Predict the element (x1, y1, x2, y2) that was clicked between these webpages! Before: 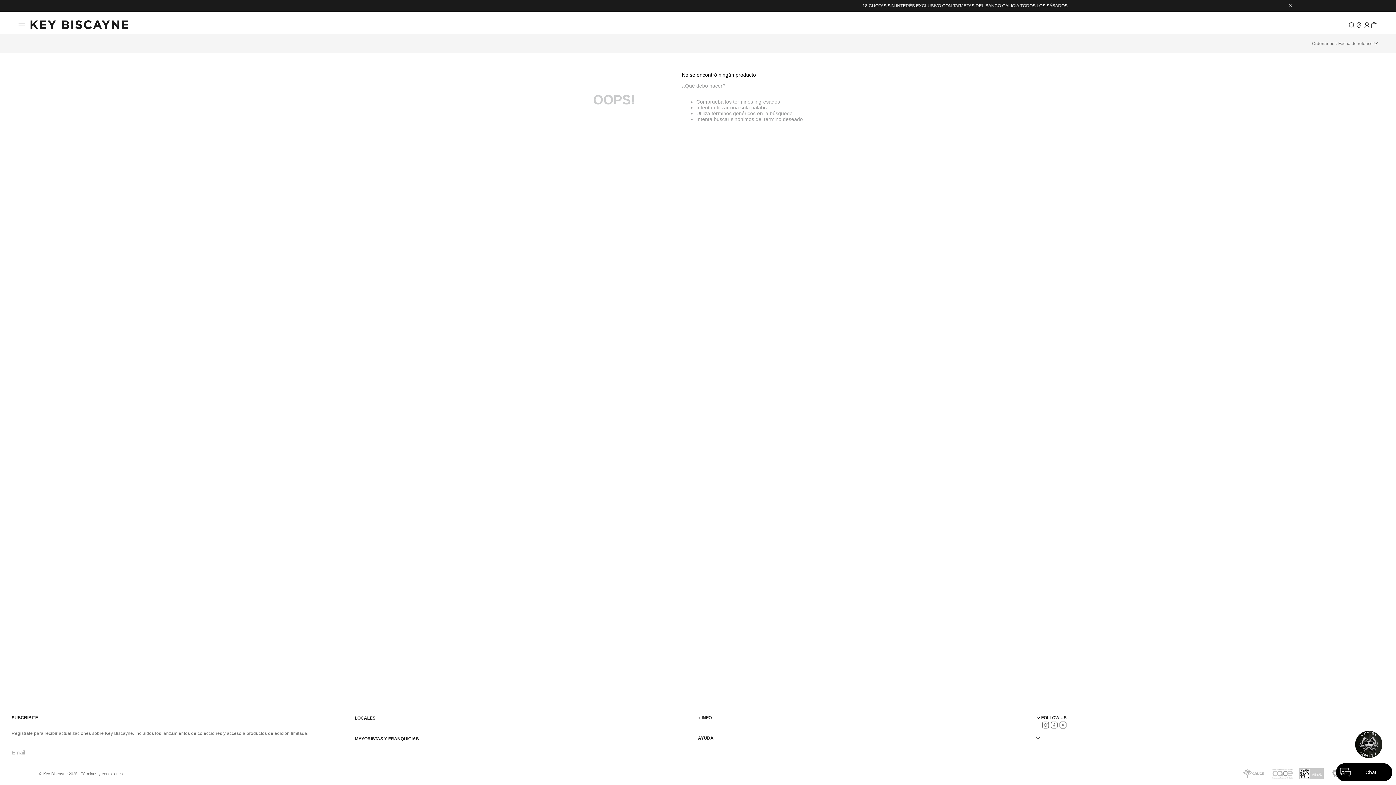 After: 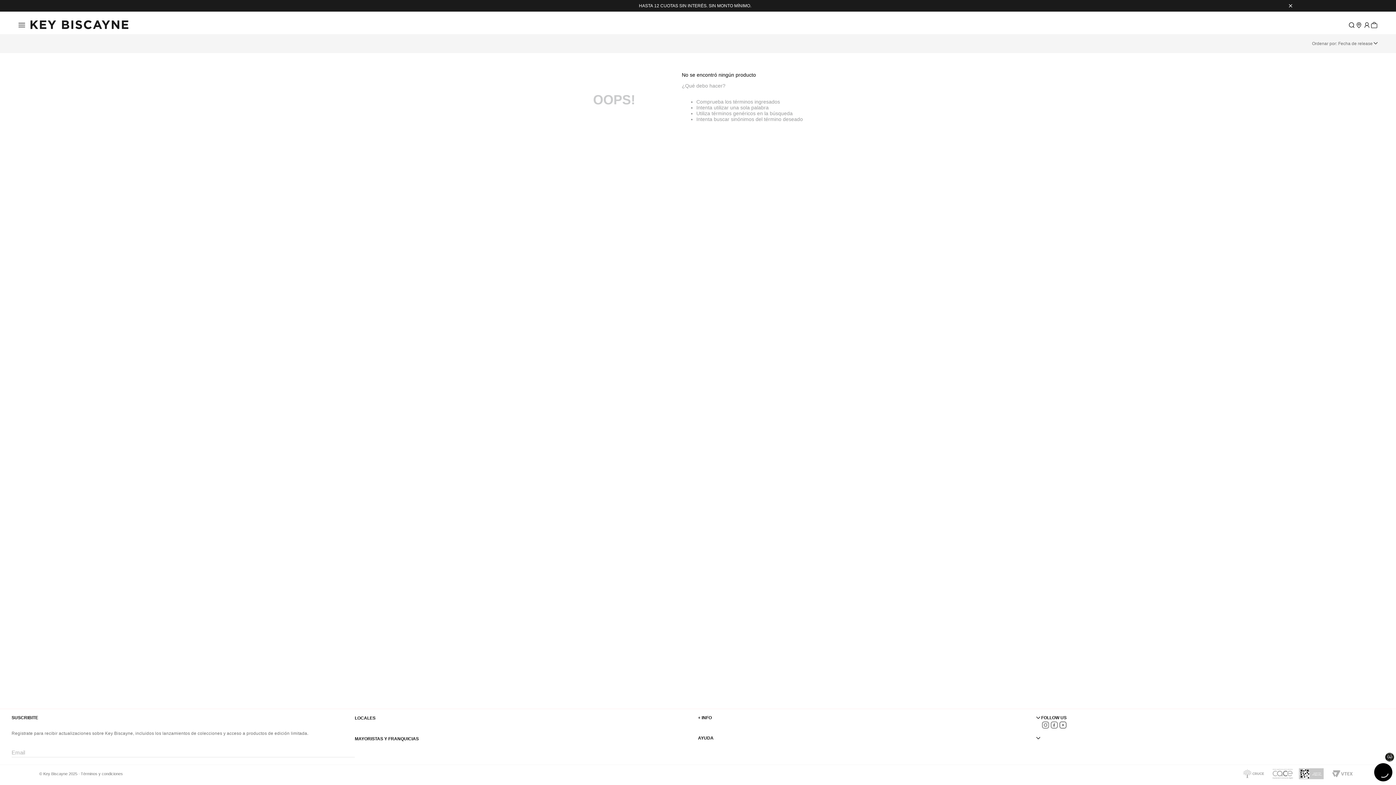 Action: bbox: (1336, 763, 1392, 781) label: Chat